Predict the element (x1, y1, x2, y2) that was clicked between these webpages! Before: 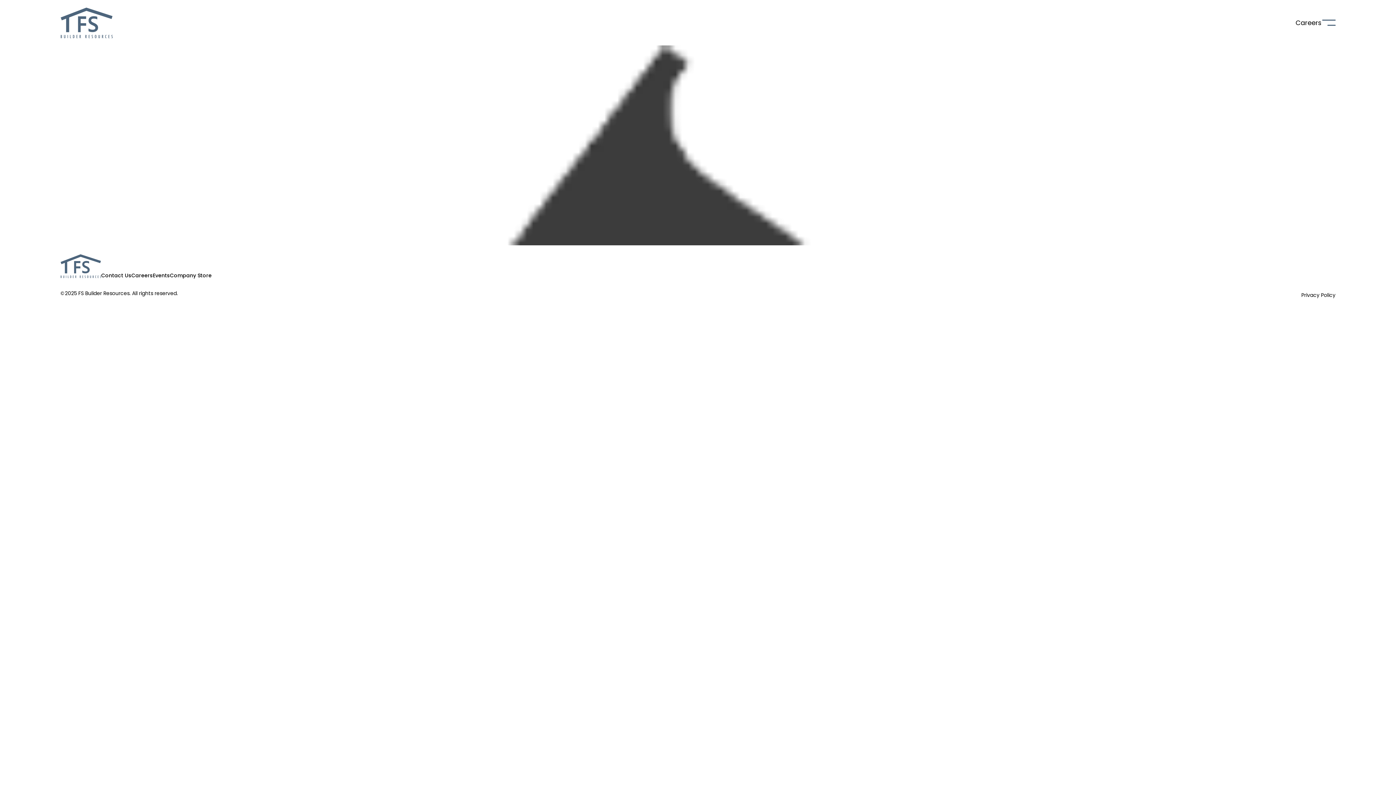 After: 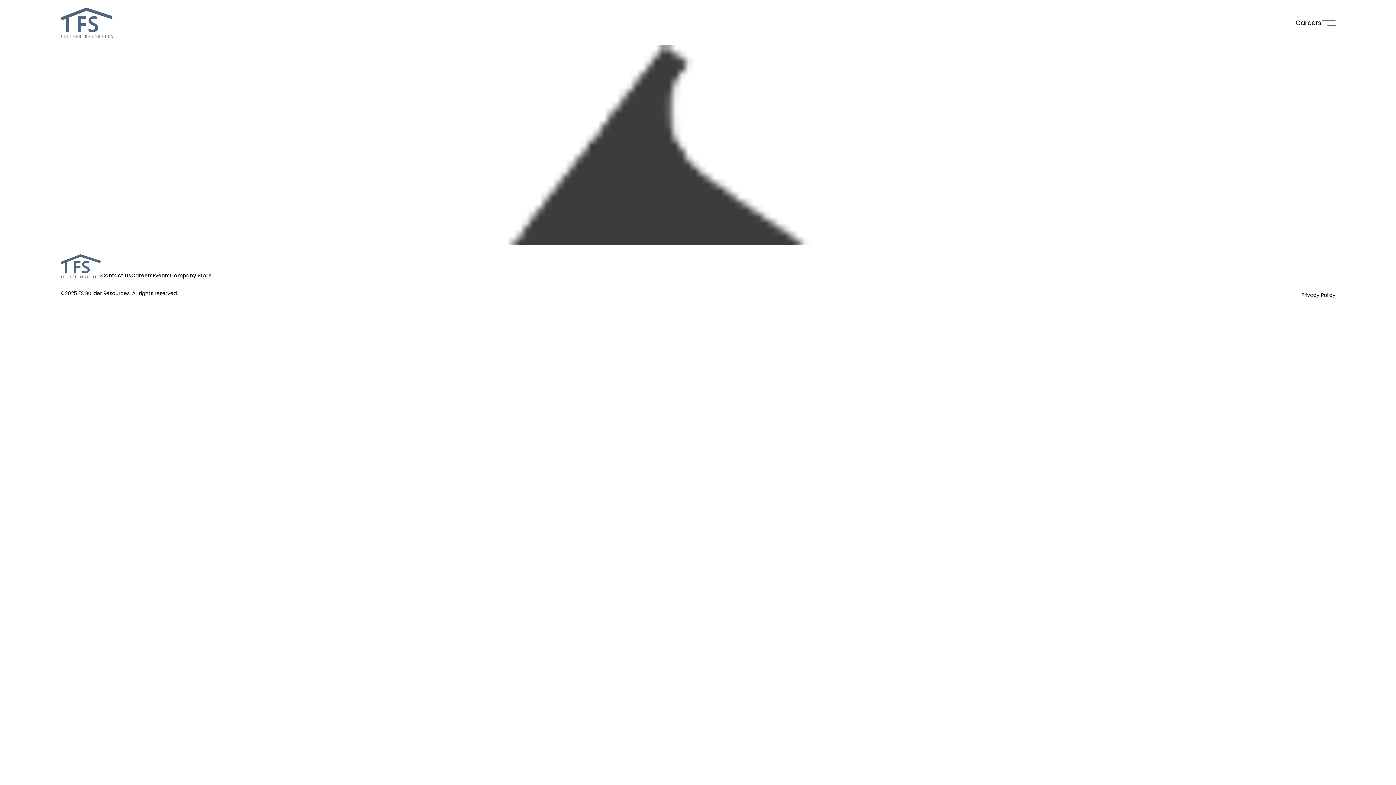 Action: label: Company Store bbox: (169, 273, 211, 278)